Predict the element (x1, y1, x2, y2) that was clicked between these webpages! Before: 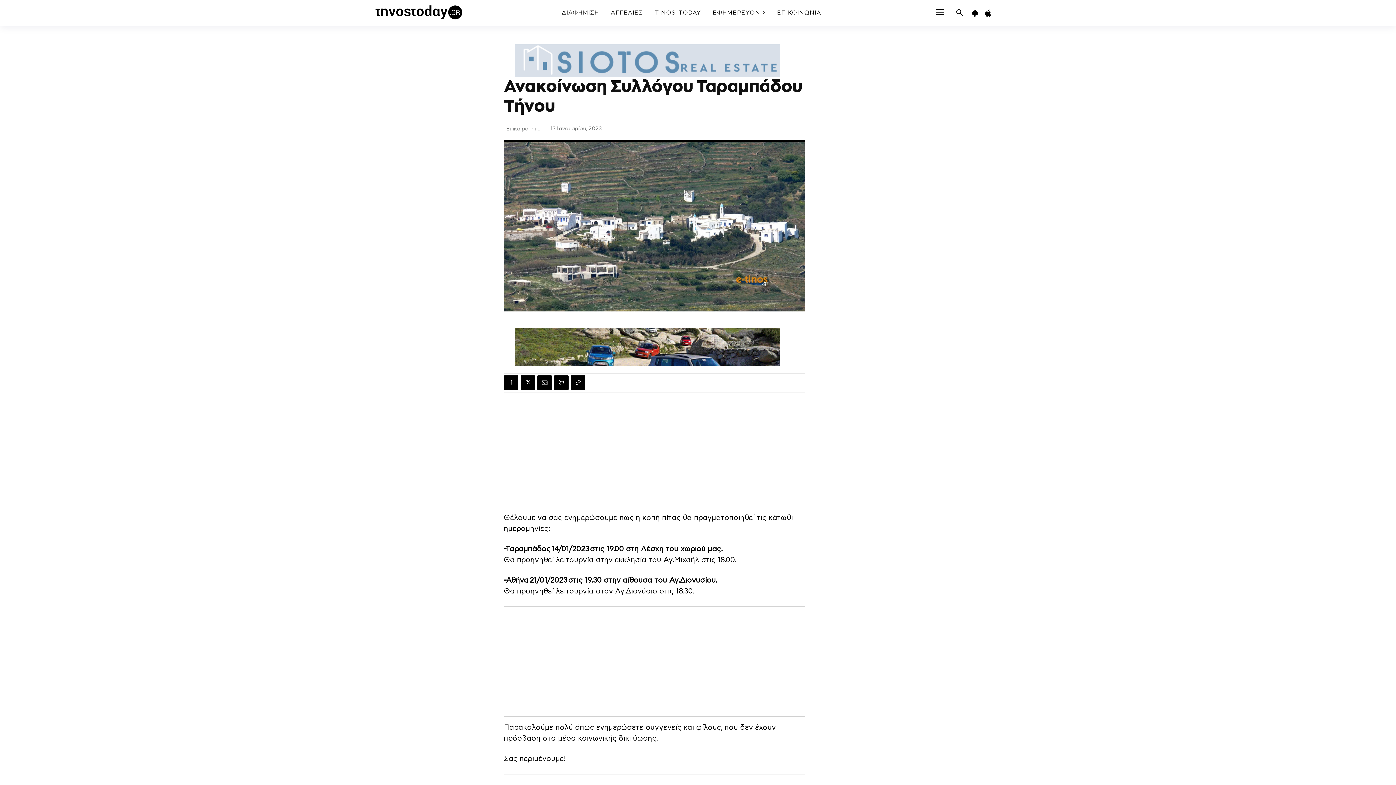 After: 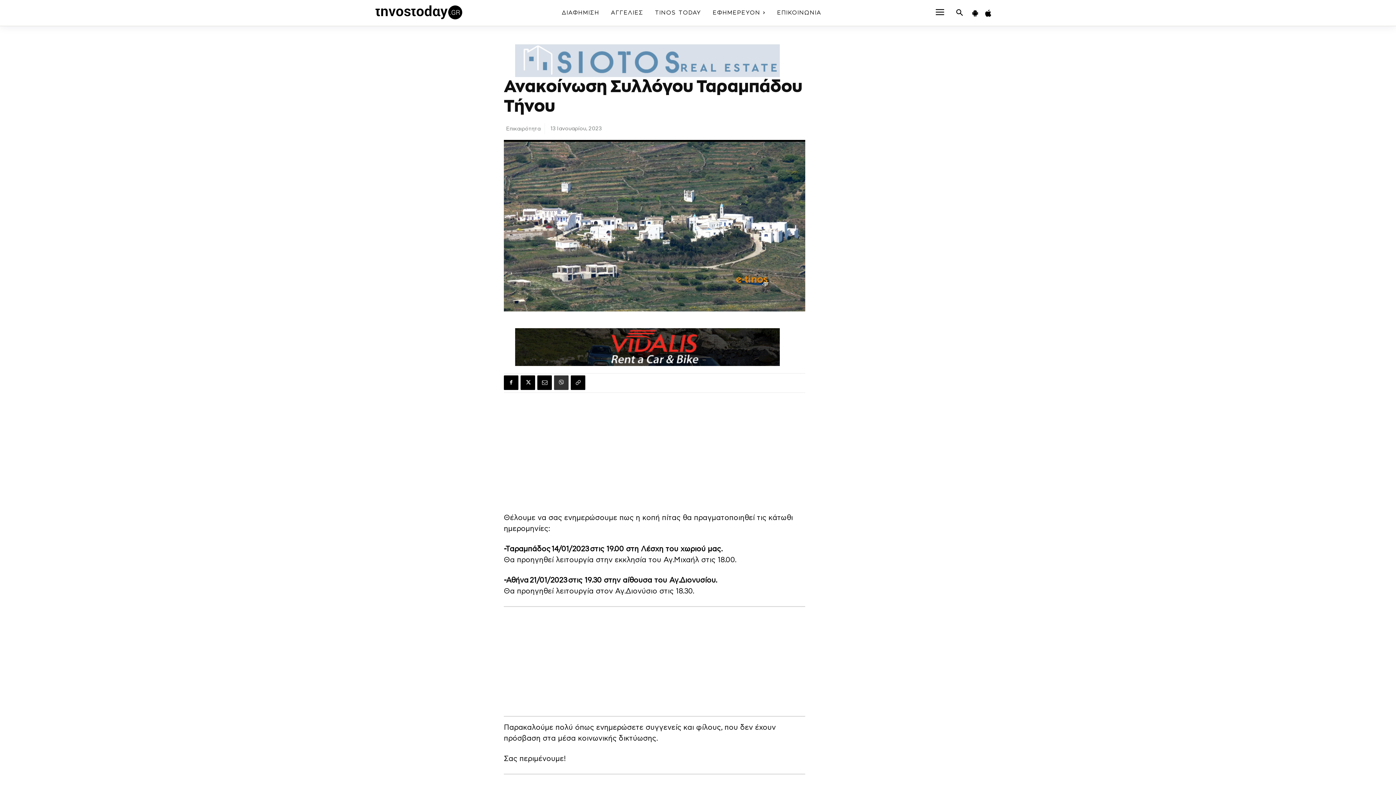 Action: bbox: (554, 375, 568, 390)